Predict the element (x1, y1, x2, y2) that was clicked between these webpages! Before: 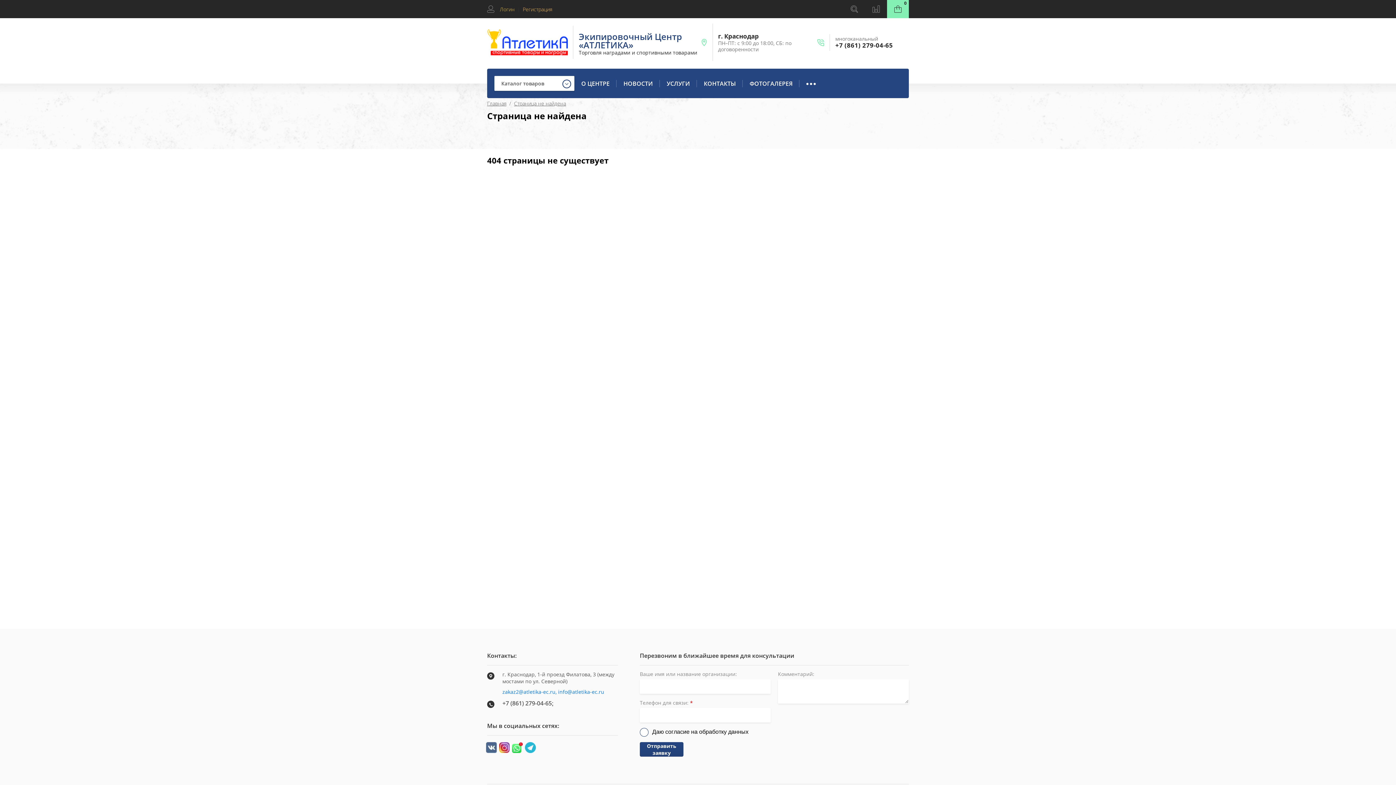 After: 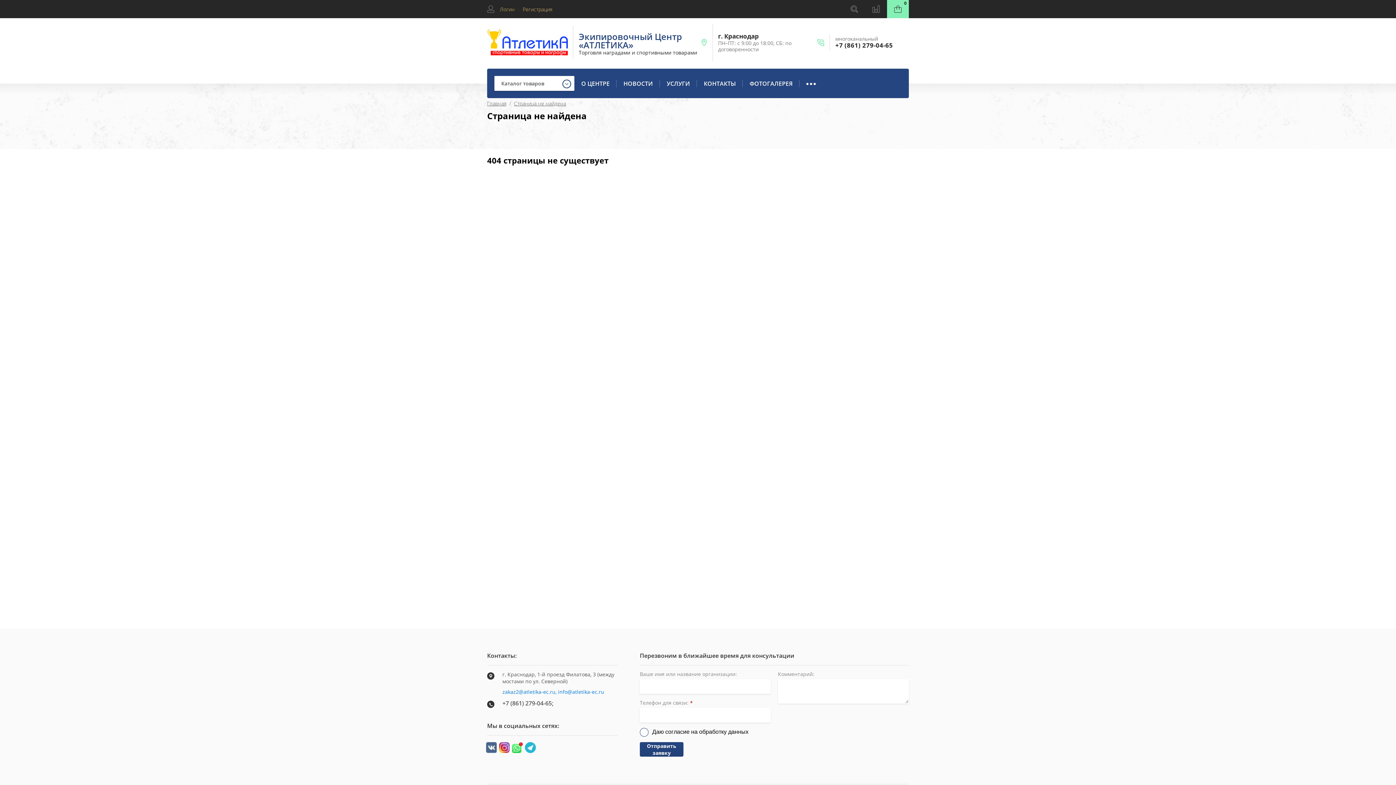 Action: bbox: (502, 699, 552, 707) label: +7 (861) 279-04-65